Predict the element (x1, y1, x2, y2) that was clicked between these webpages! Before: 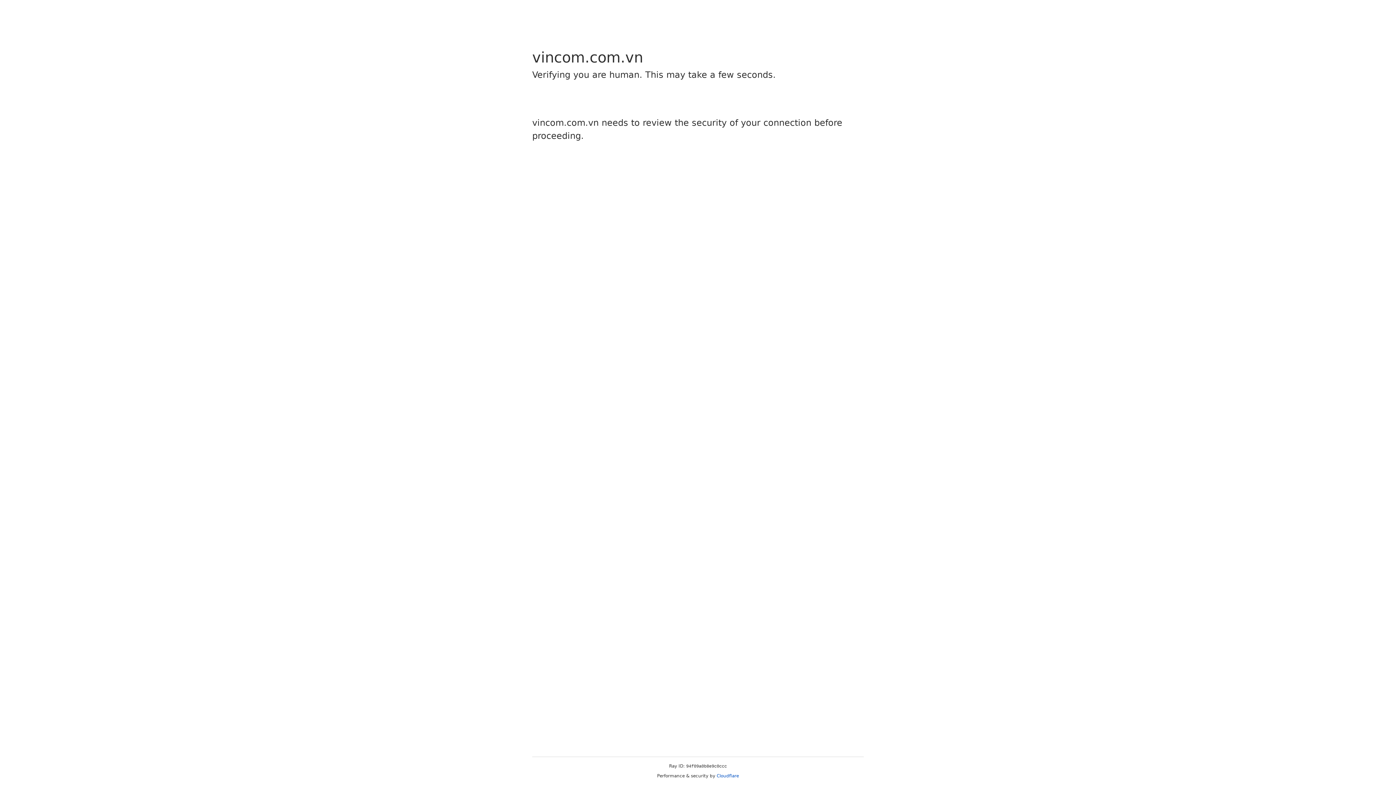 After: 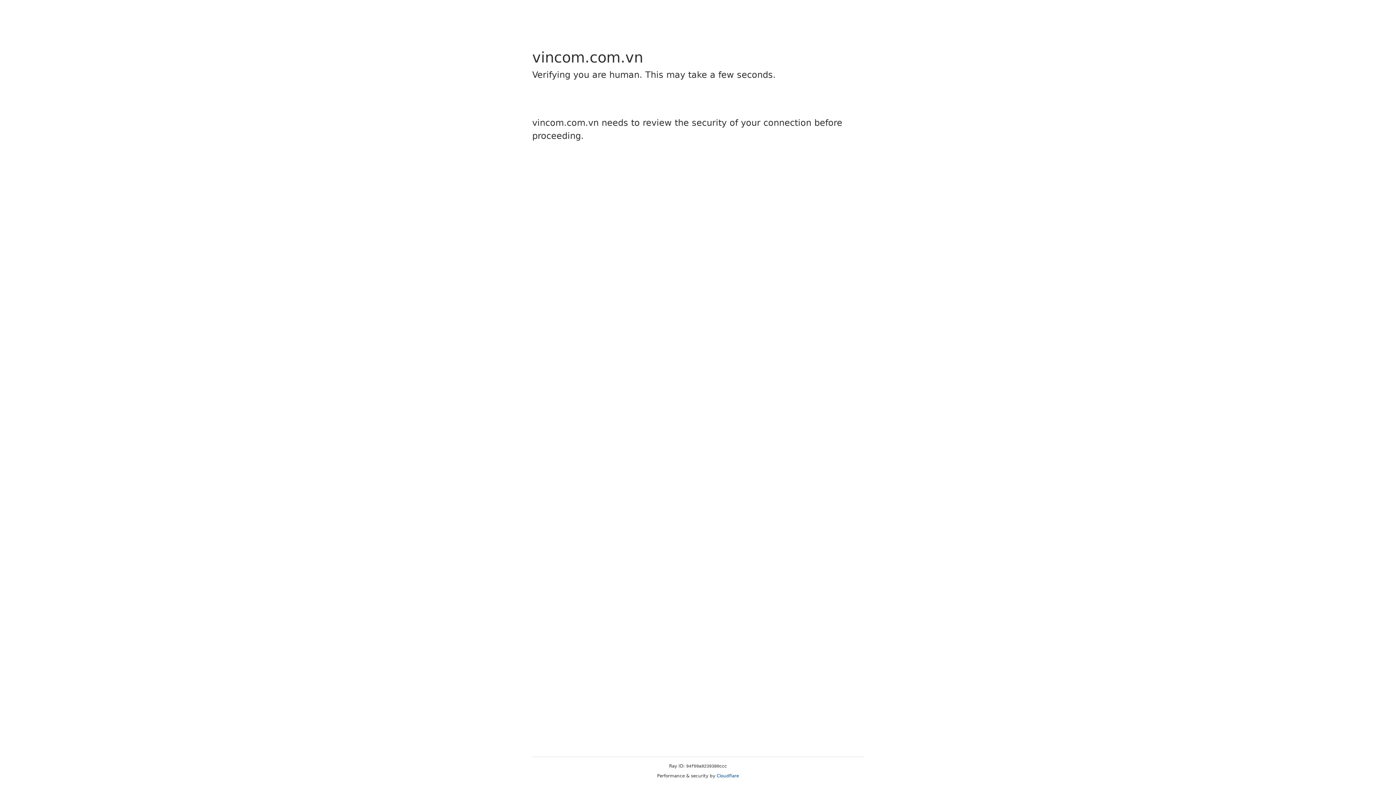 Action: bbox: (716, 773, 739, 778) label: Cloudflare